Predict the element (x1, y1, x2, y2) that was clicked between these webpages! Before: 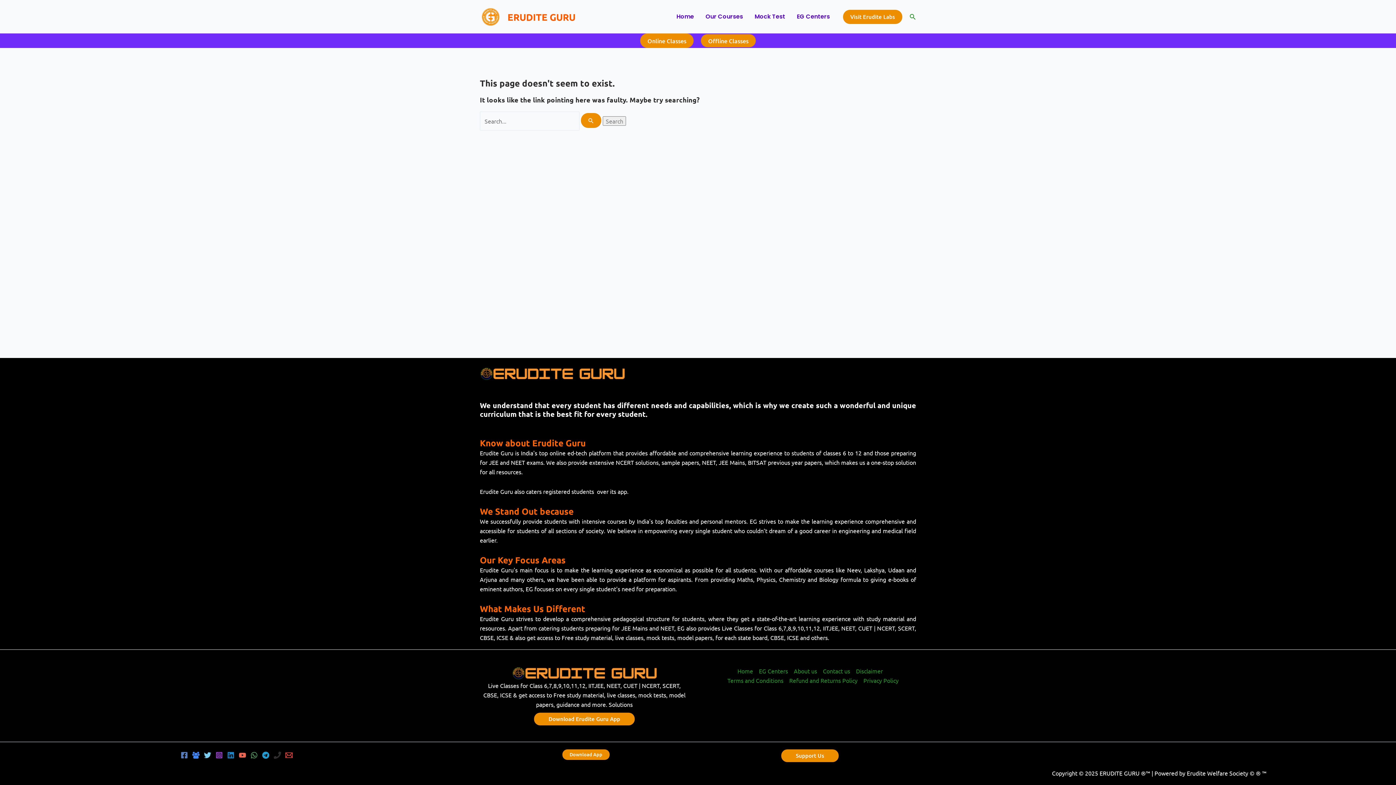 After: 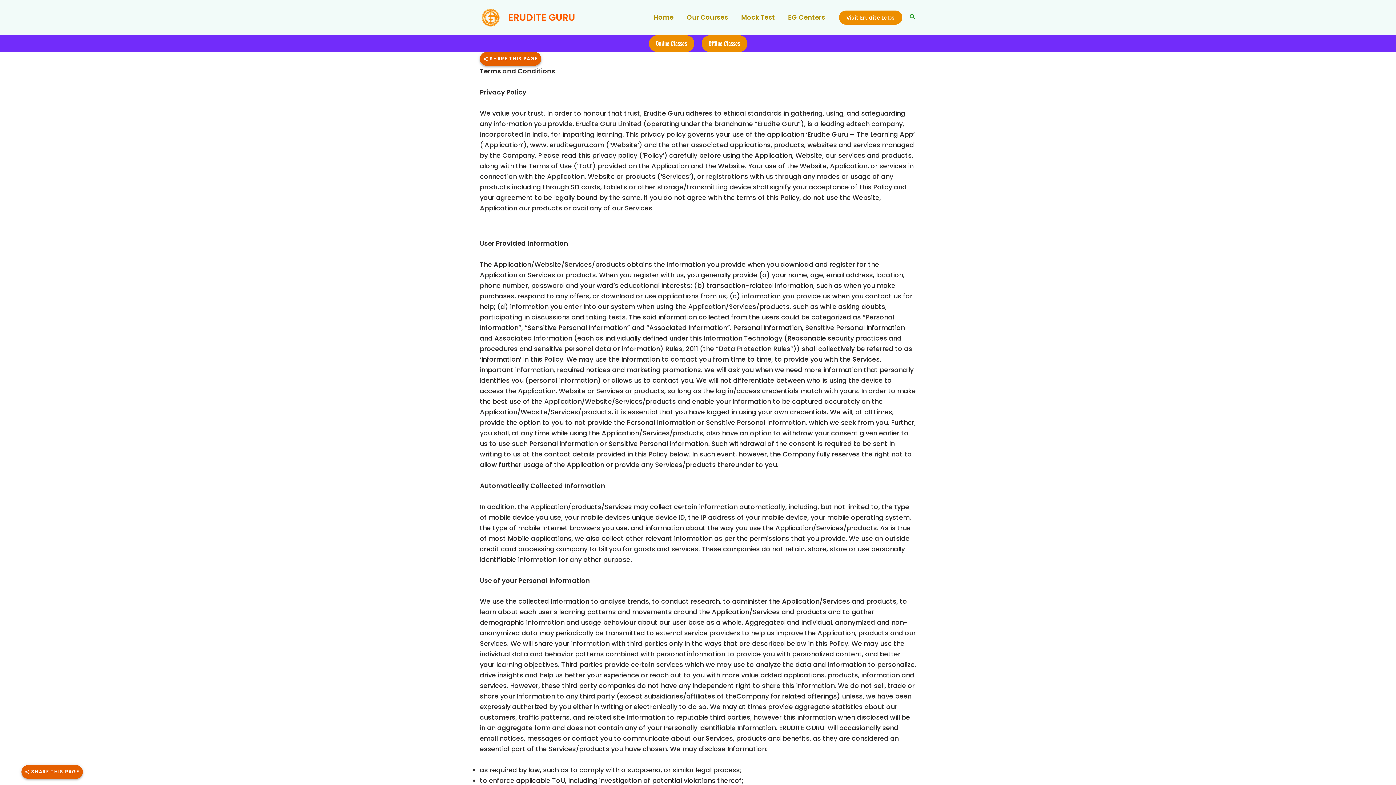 Action: label: Terms and Conditions bbox: (724, 676, 786, 685)